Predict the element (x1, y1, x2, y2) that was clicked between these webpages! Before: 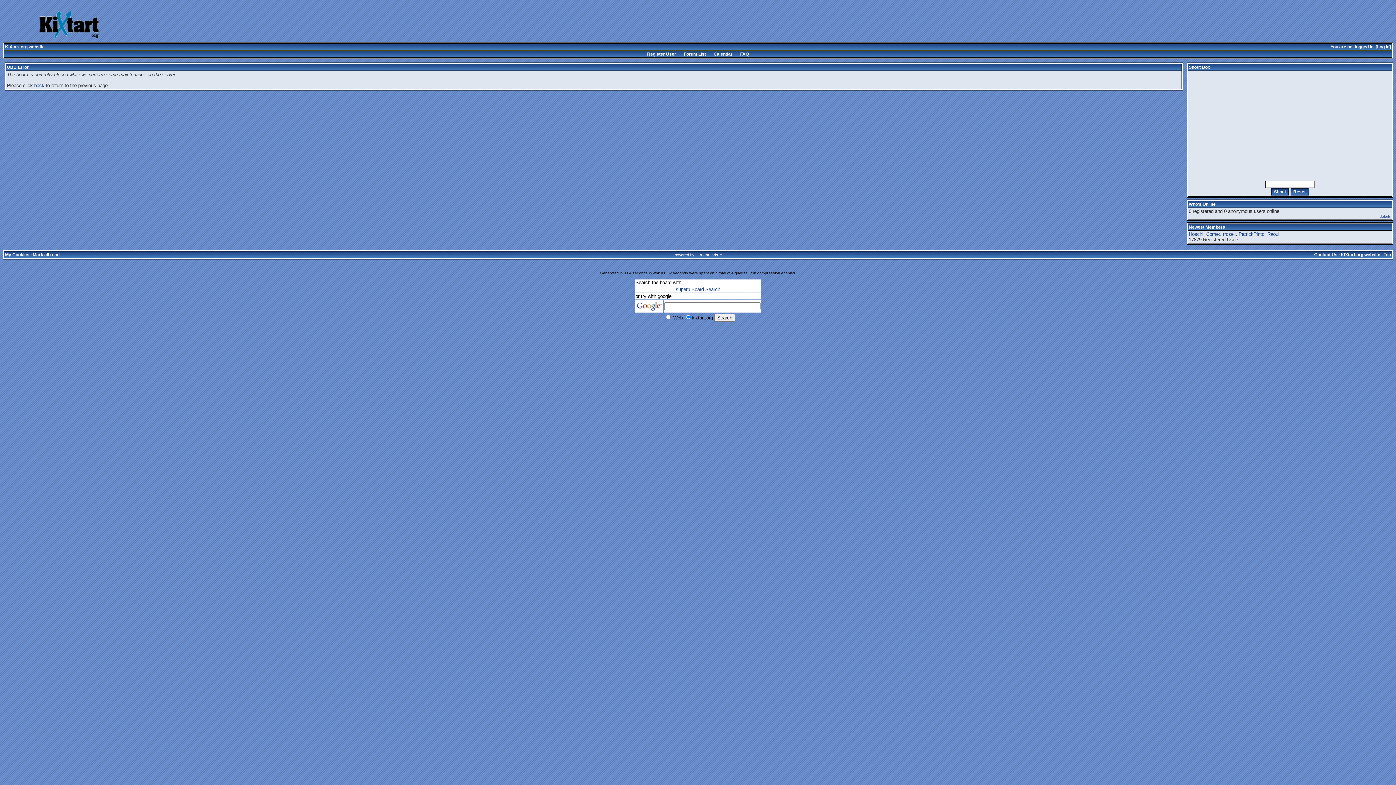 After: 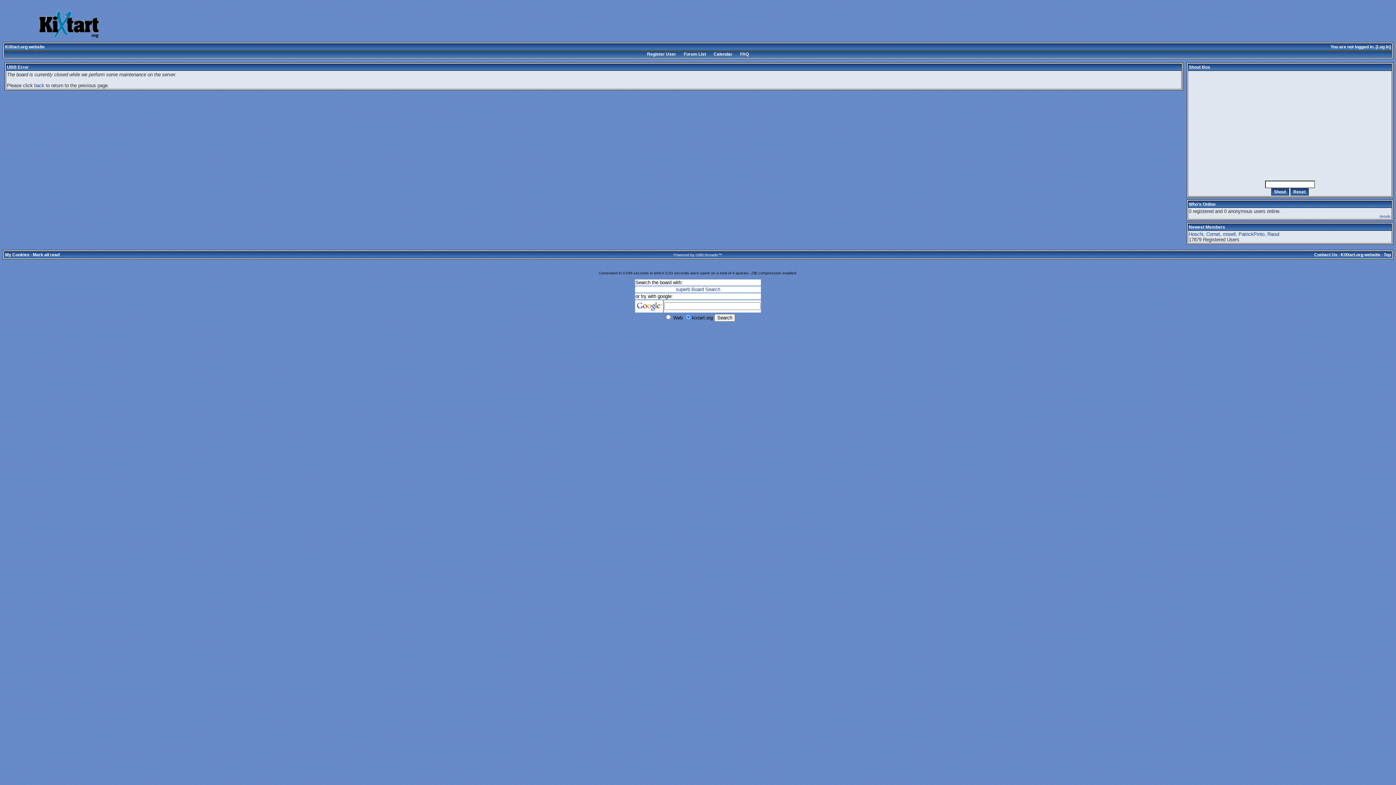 Action: label: Raoul bbox: (1267, 231, 1279, 237)